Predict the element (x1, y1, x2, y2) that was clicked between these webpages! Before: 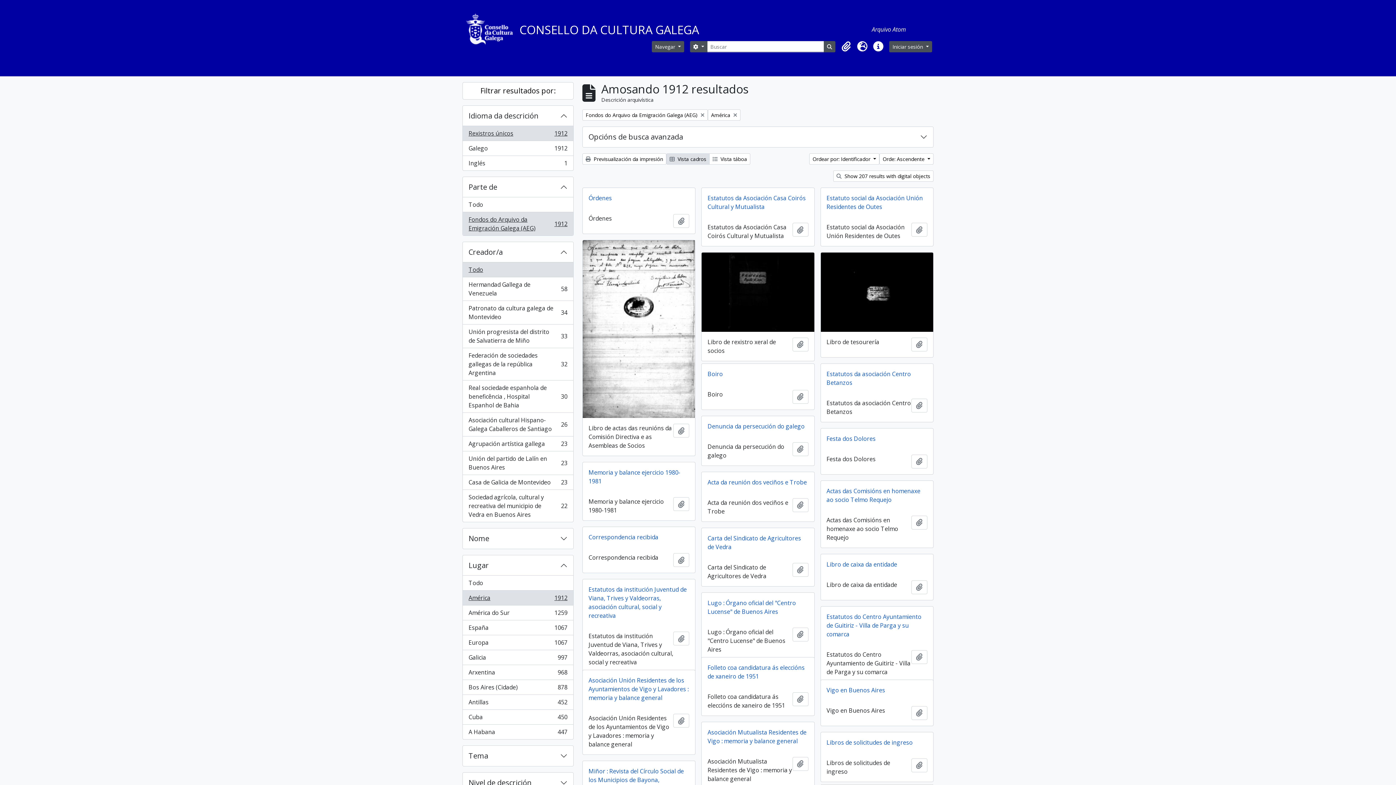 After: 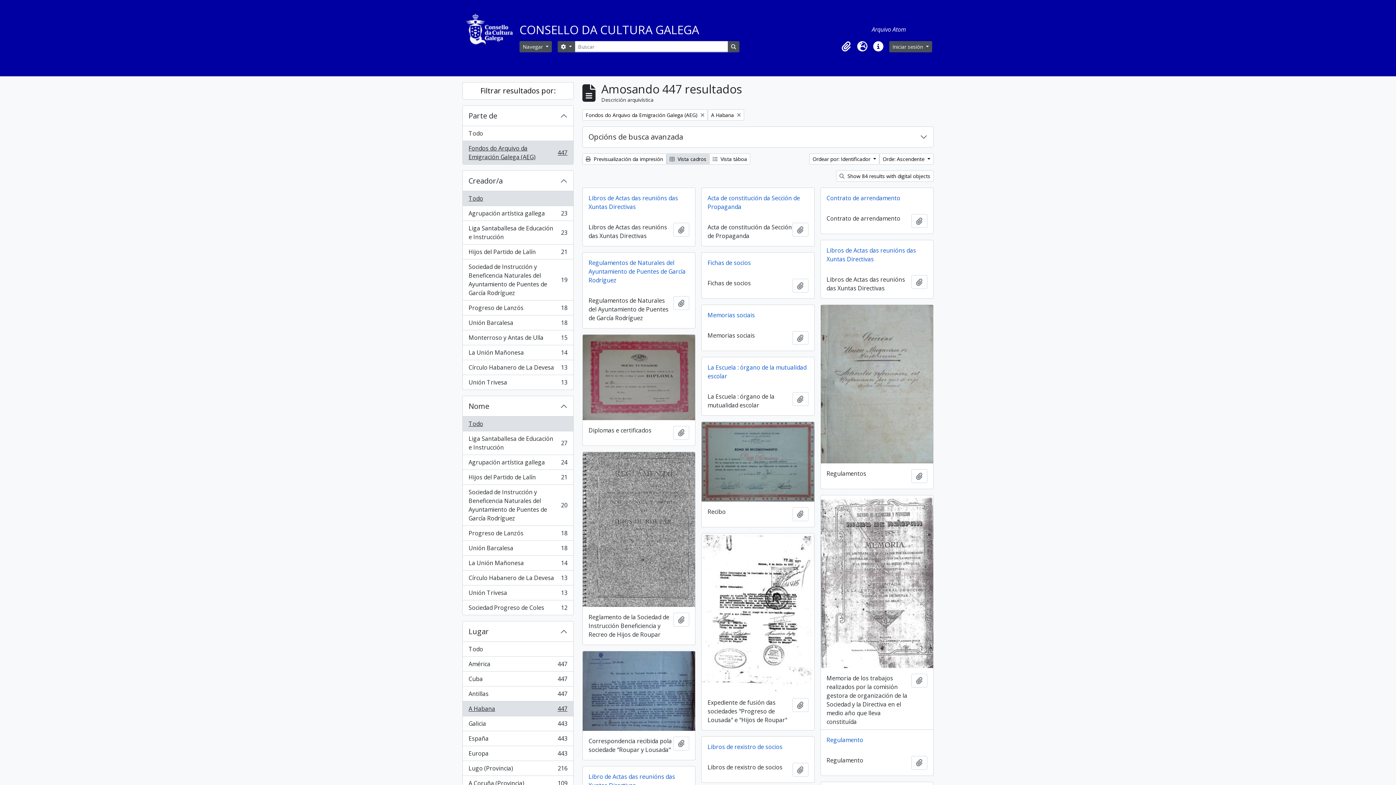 Action: label: A Habana
, 447 resultados
447 bbox: (462, 725, 573, 739)